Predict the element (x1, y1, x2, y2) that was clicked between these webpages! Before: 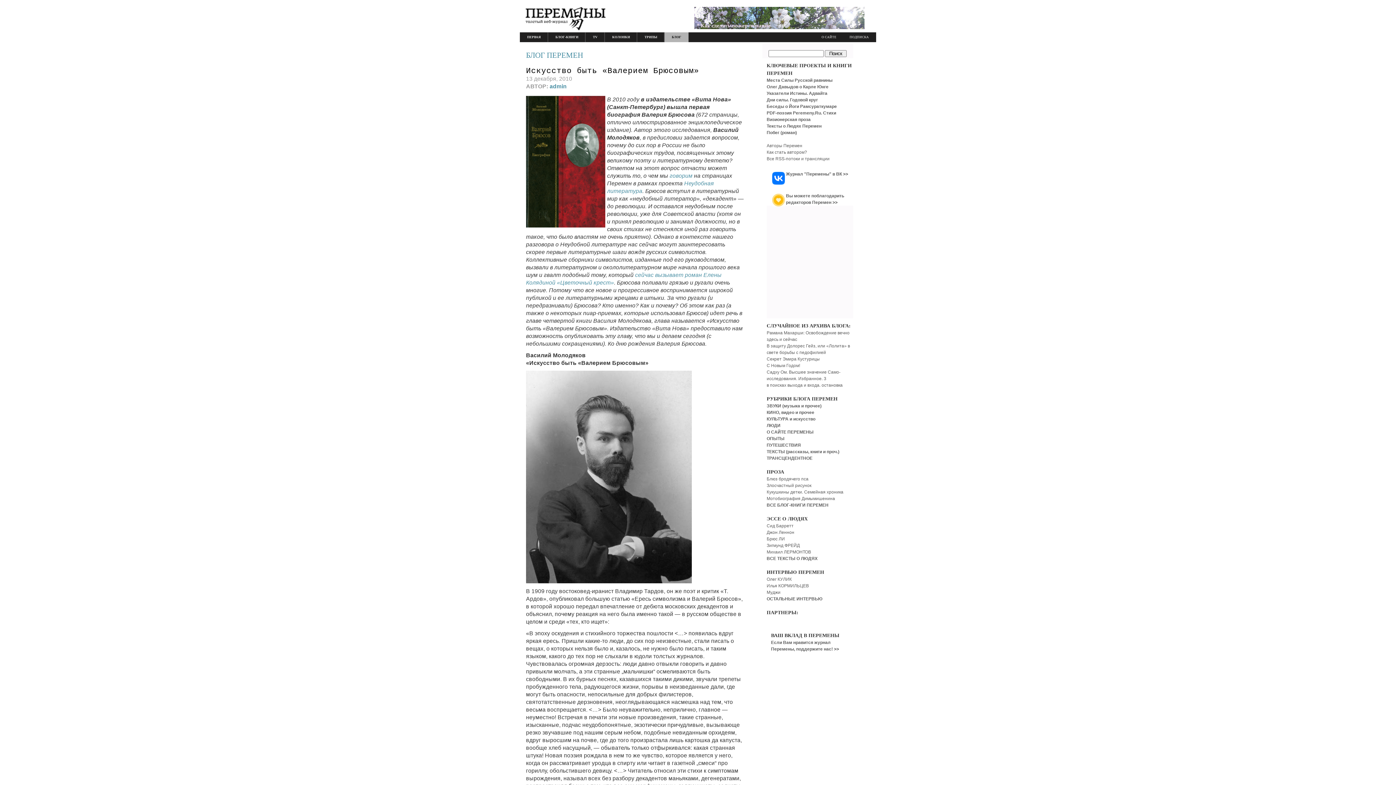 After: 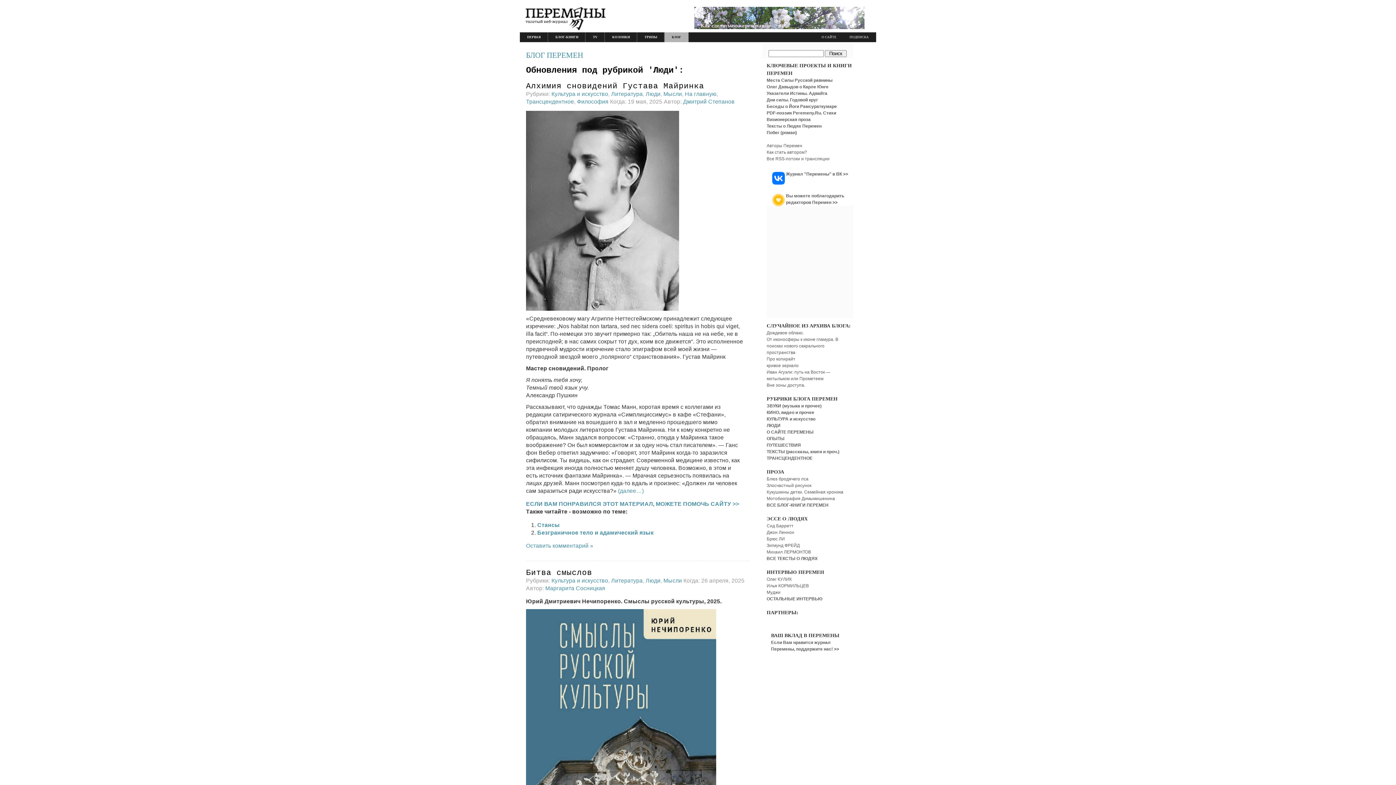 Action: bbox: (766, 423, 780, 428) label: ЛЮДИ